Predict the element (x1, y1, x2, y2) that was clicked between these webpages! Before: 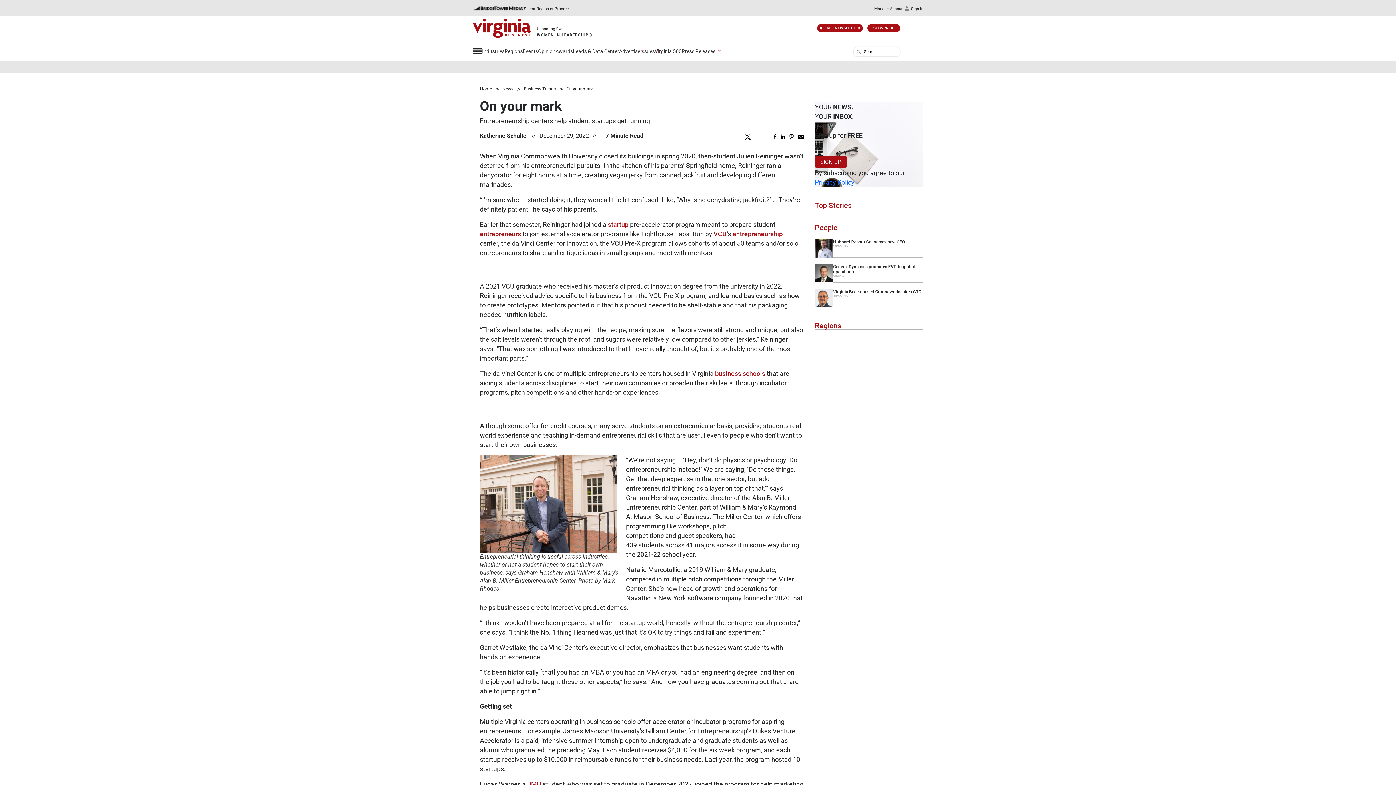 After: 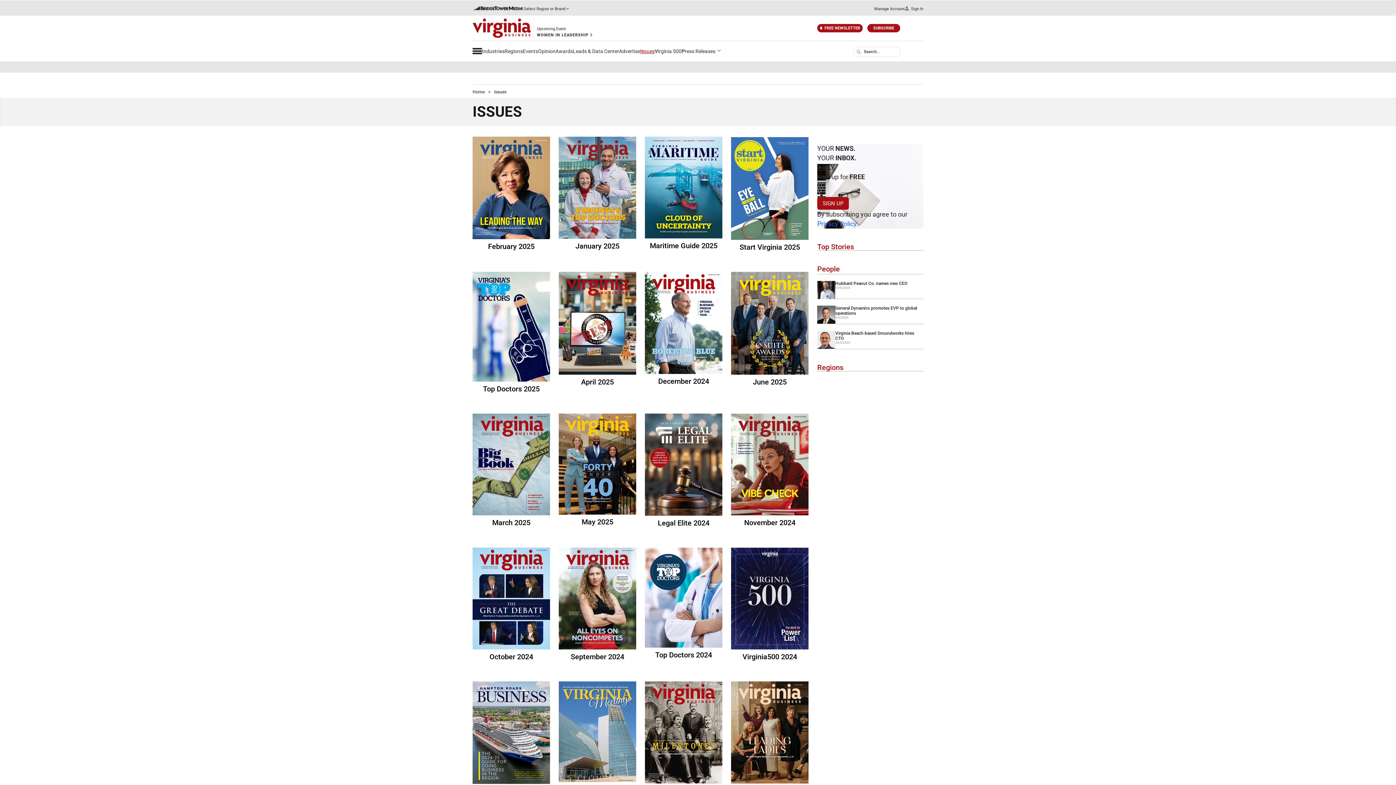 Action: label: Issues bbox: (640, 48, 654, 54)